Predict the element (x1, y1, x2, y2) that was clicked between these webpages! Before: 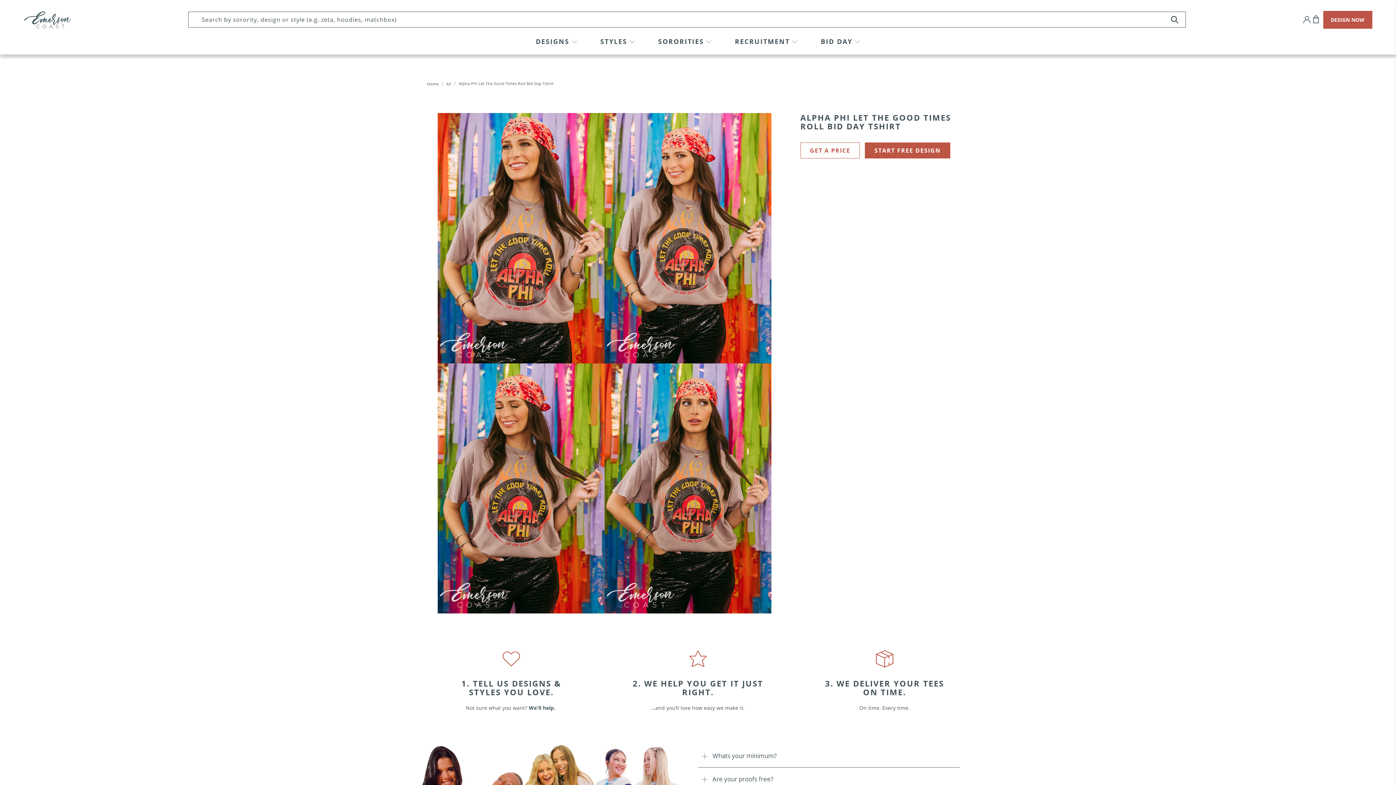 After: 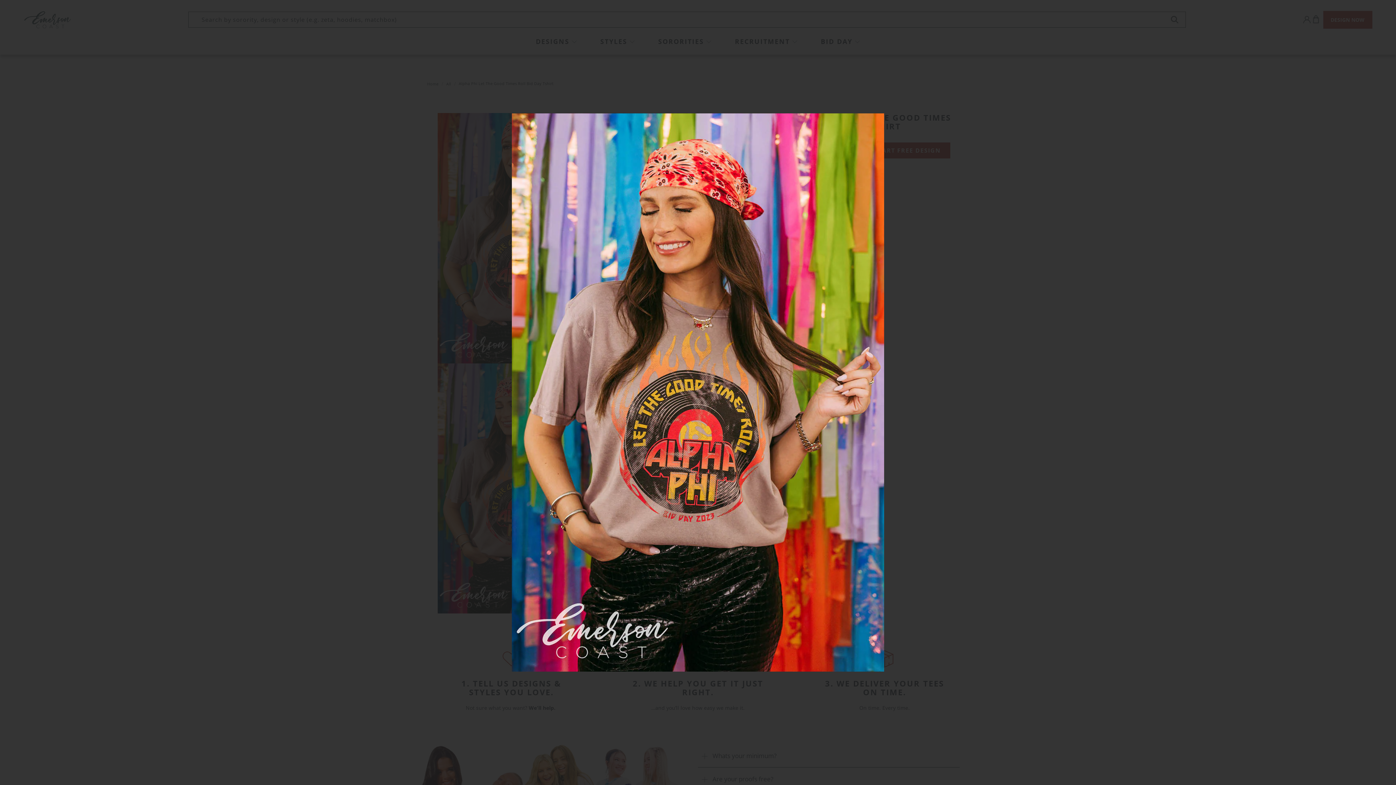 Action: bbox: (437, 363, 604, 613)